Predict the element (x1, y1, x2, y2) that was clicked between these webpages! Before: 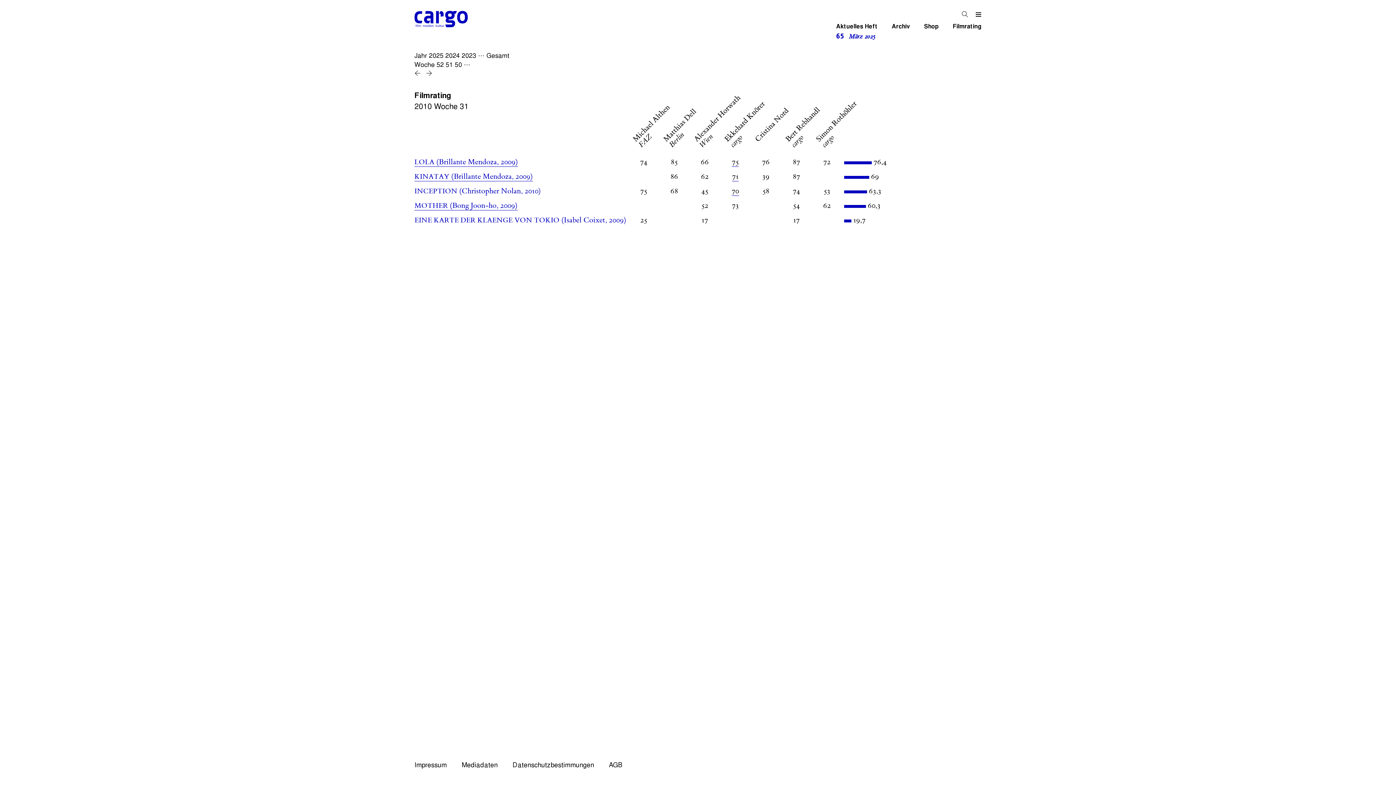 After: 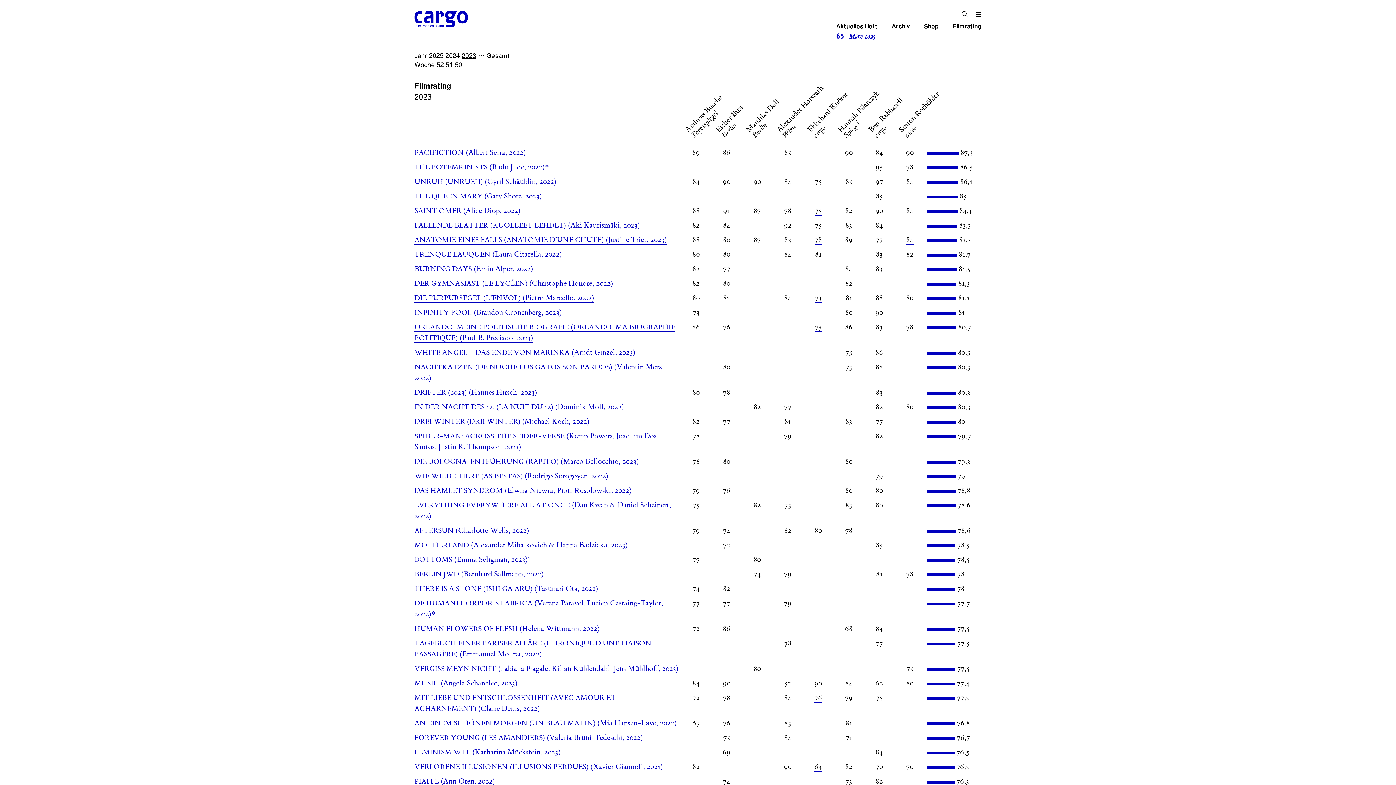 Action: bbox: (461, 53, 476, 59) label: 2023